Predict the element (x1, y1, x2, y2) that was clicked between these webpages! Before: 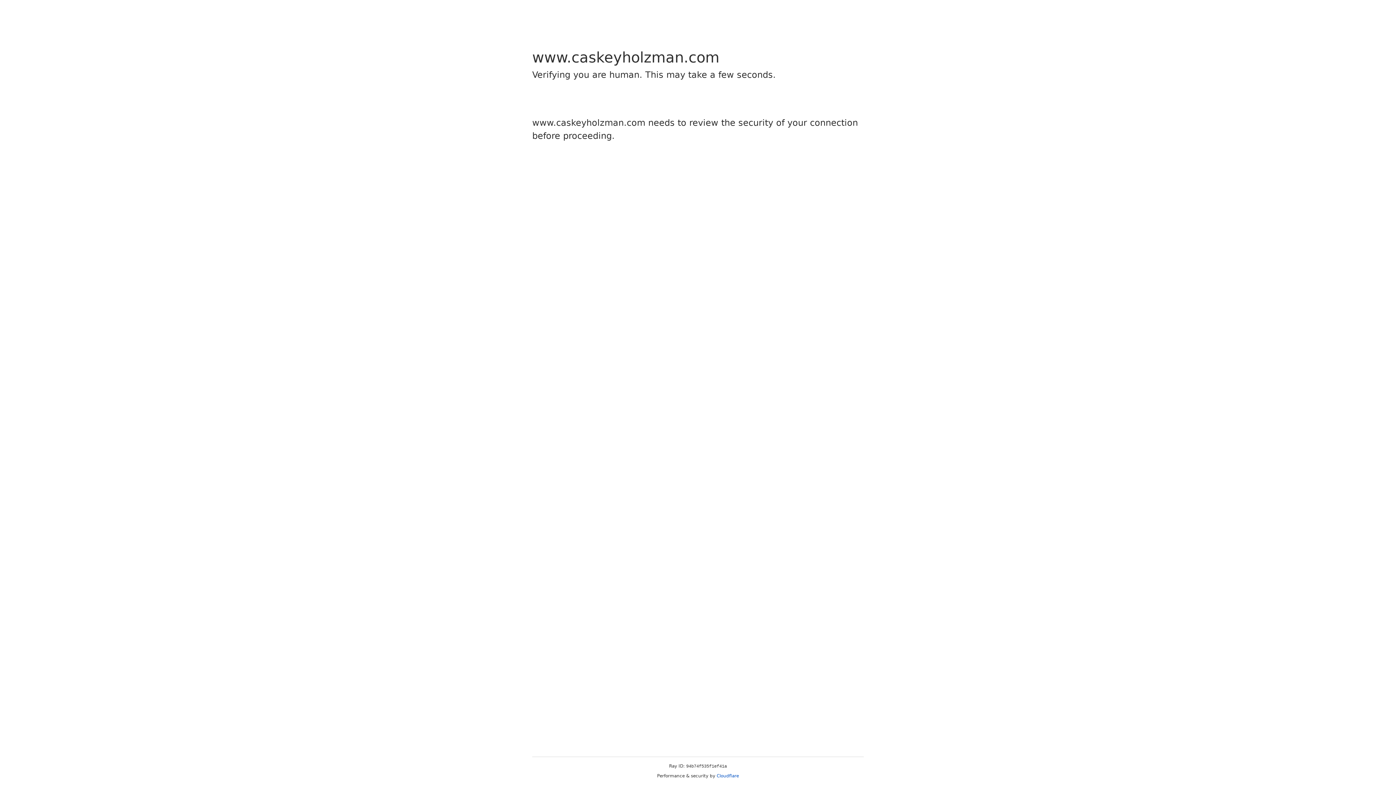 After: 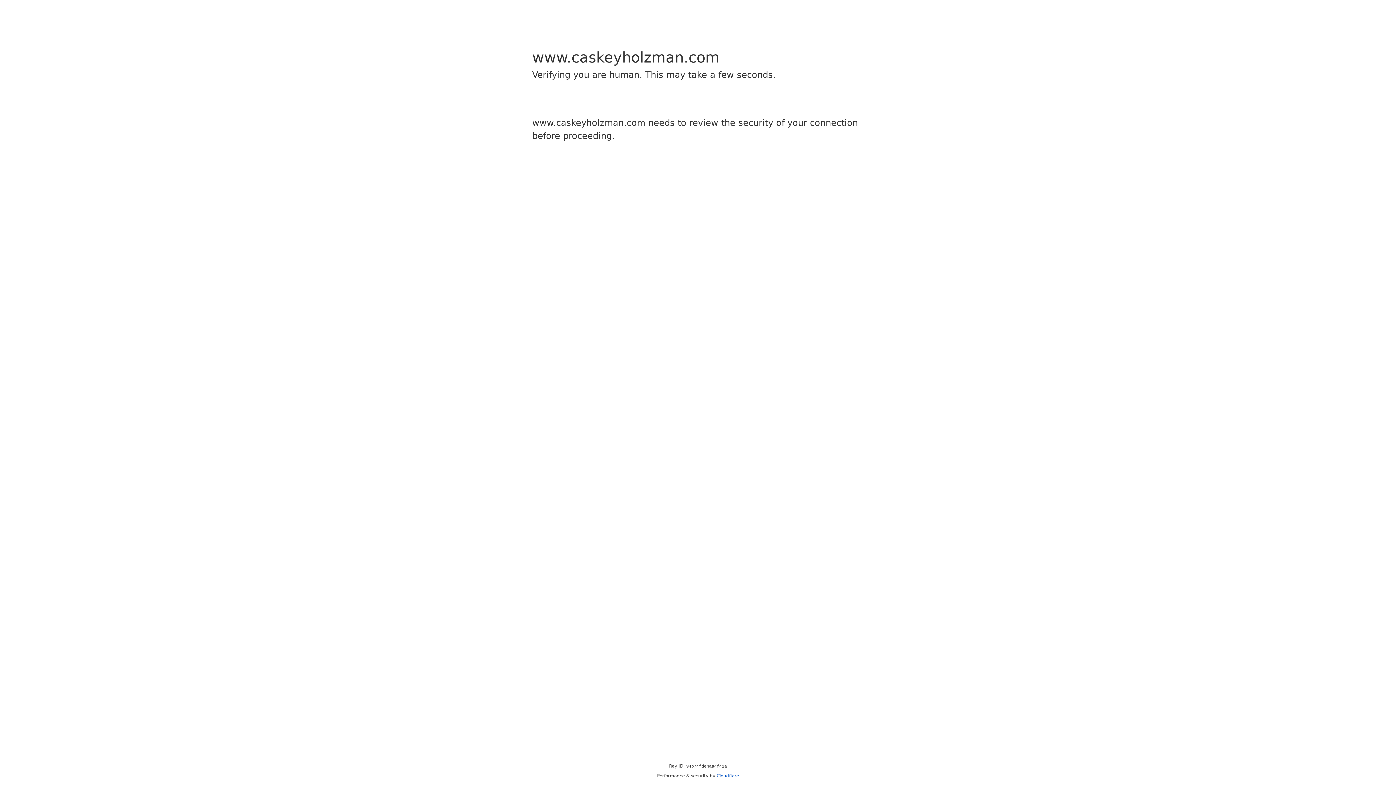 Action: label: Cloudflare bbox: (716, 773, 739, 778)